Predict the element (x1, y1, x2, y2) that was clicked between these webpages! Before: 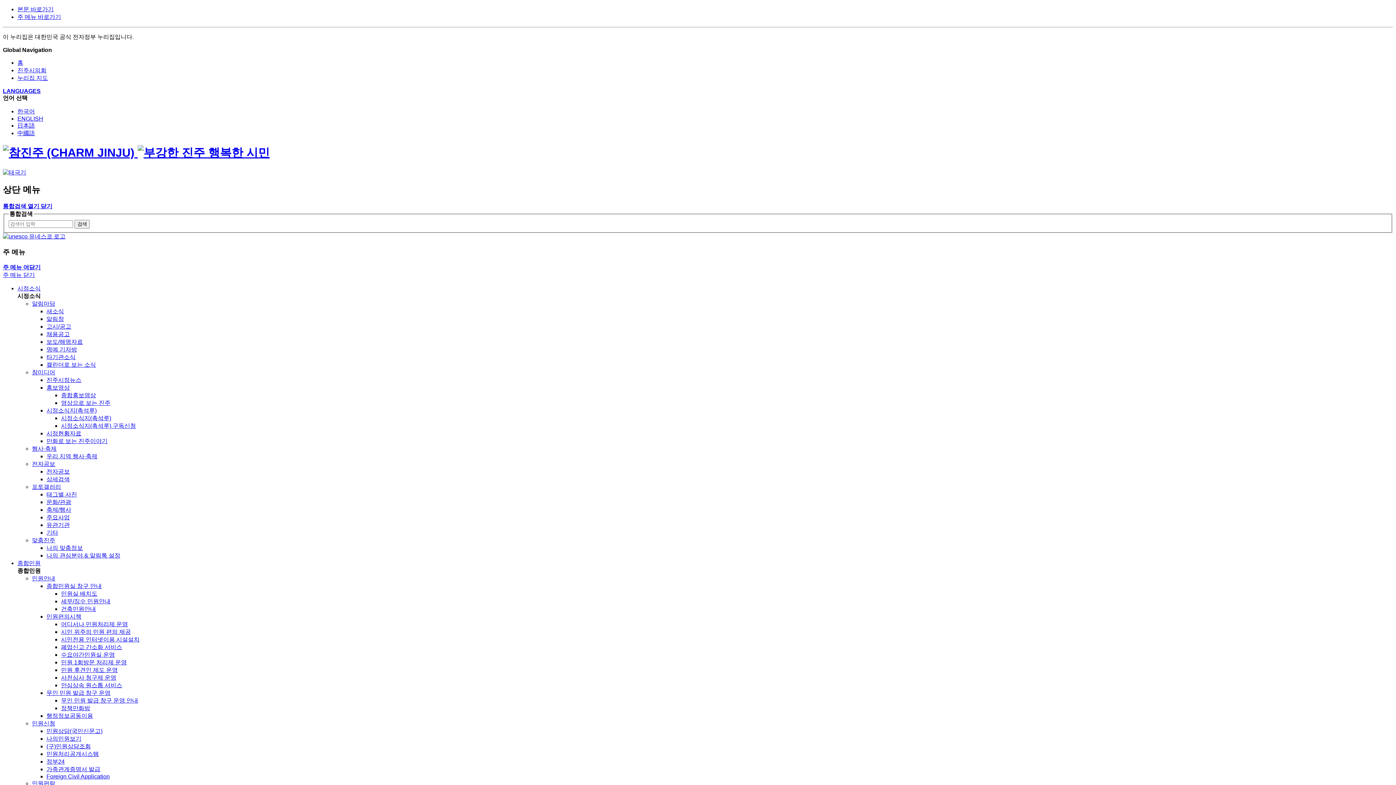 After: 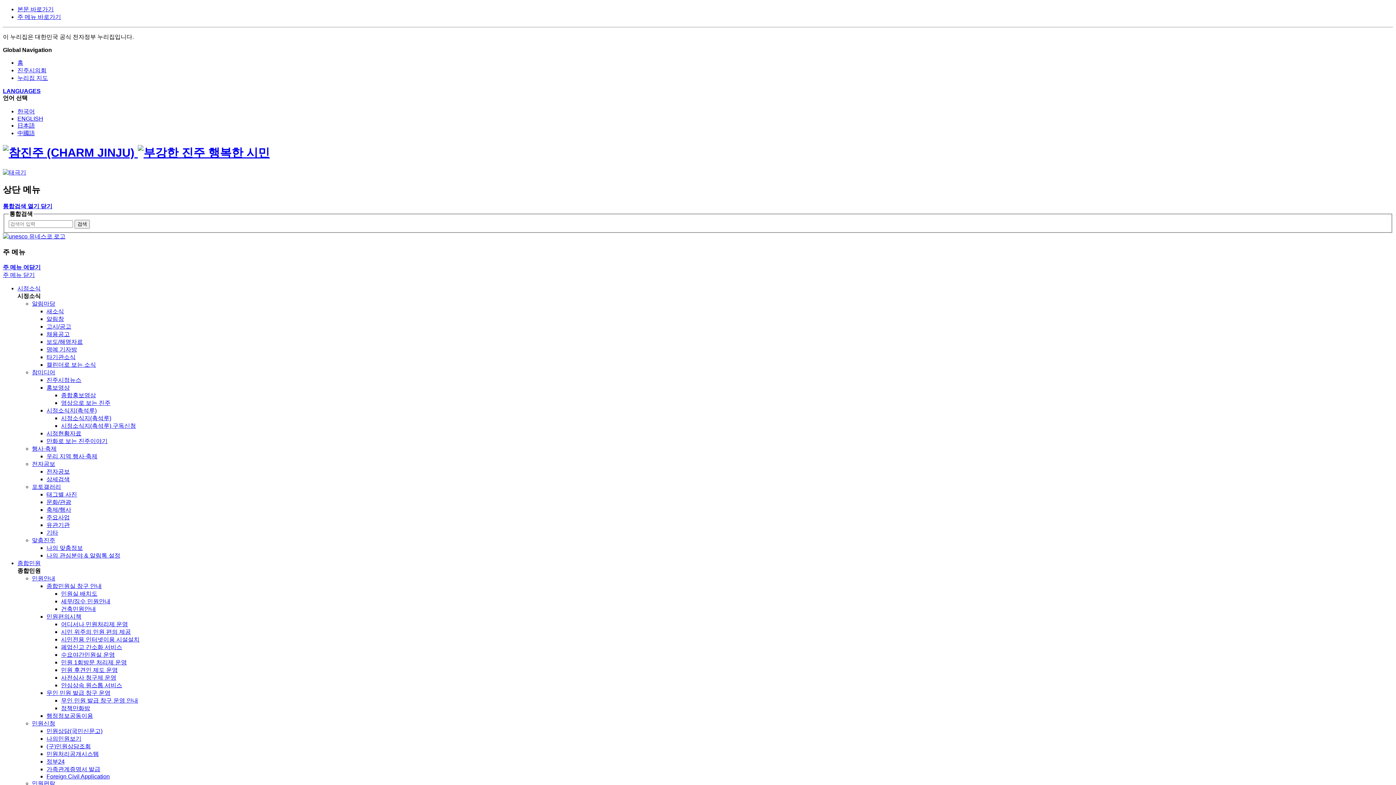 Action: bbox: (17, 108, 34, 114) label: 한국어